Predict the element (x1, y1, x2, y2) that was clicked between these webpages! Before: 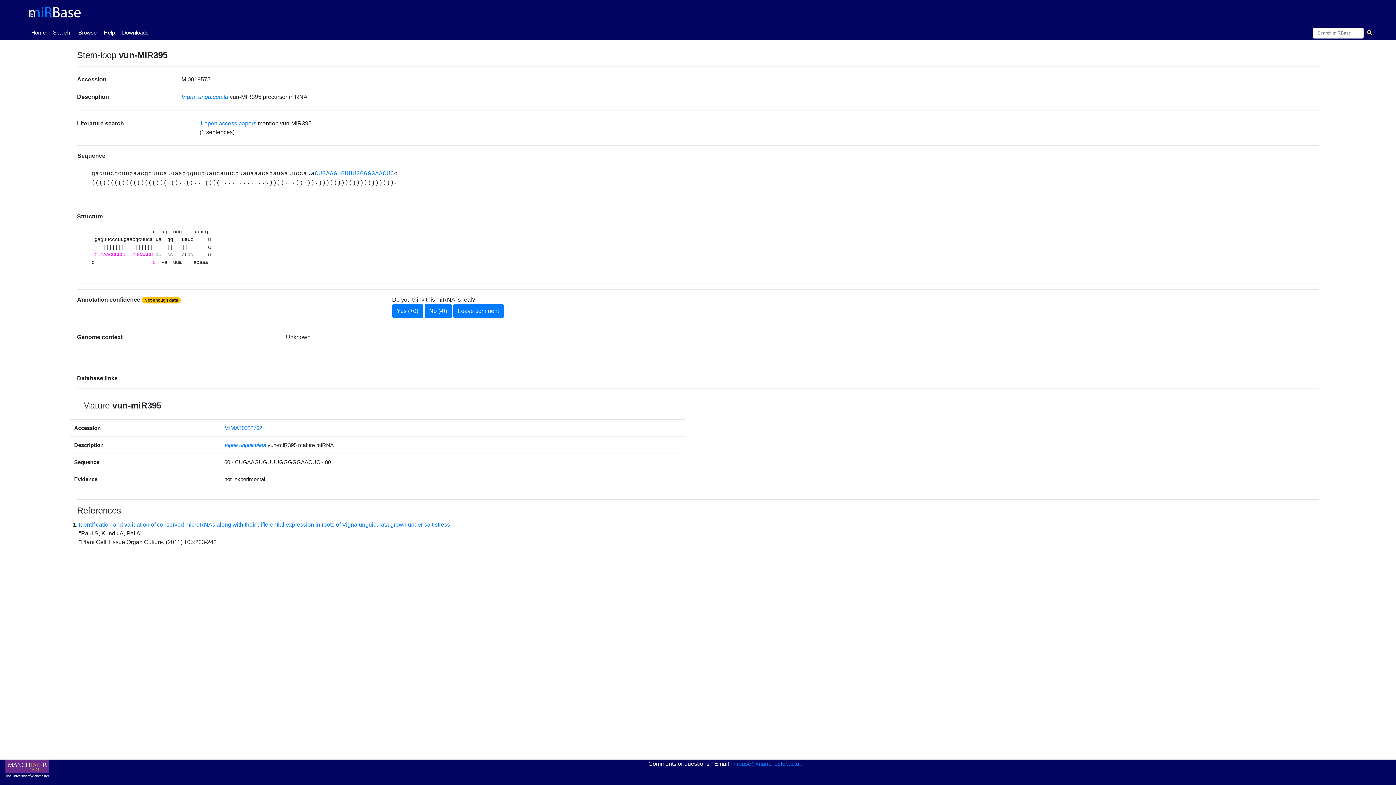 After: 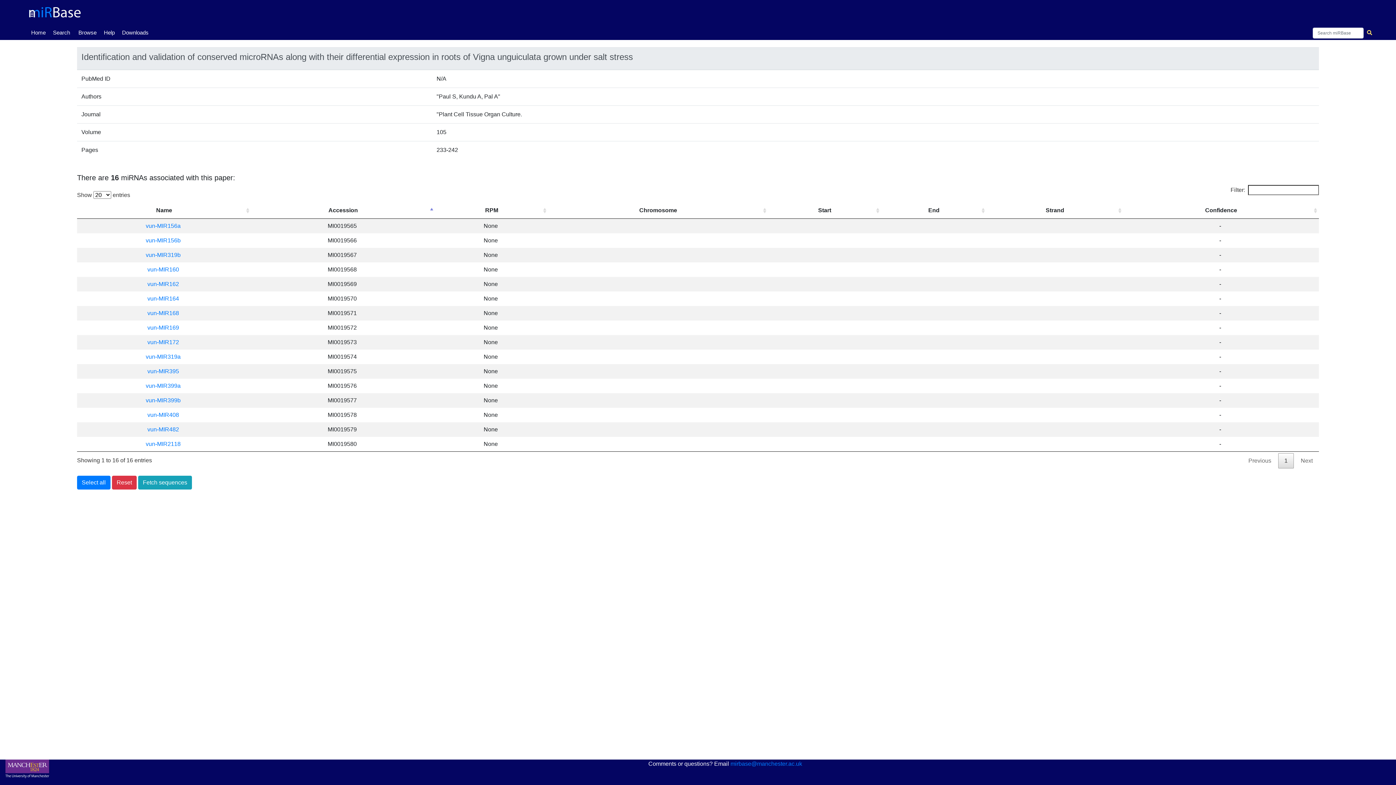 Action: bbox: (78, 521, 450, 528) label: Identification and validation of conserved microRNAs along with their differential expression in roots of Vigna unguiculata grown under salt stress